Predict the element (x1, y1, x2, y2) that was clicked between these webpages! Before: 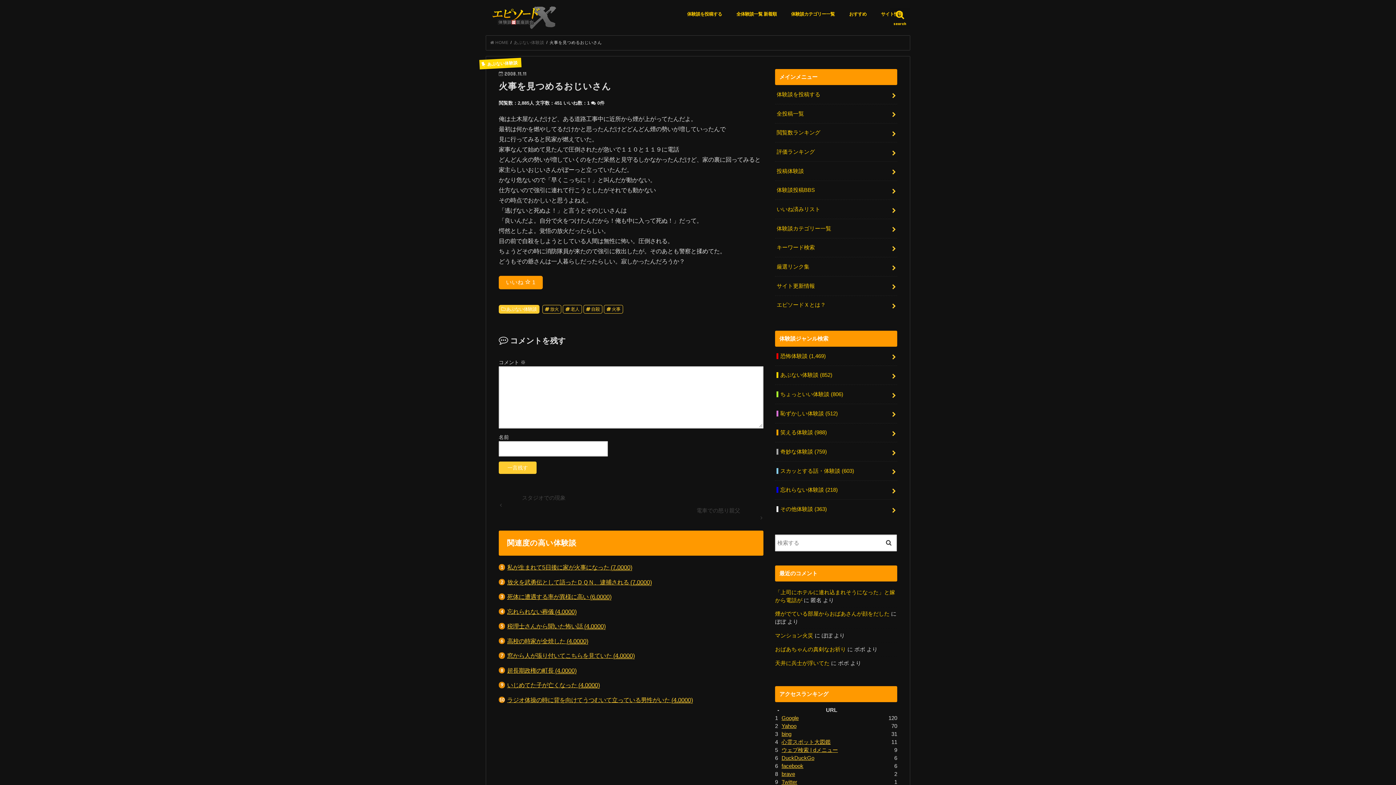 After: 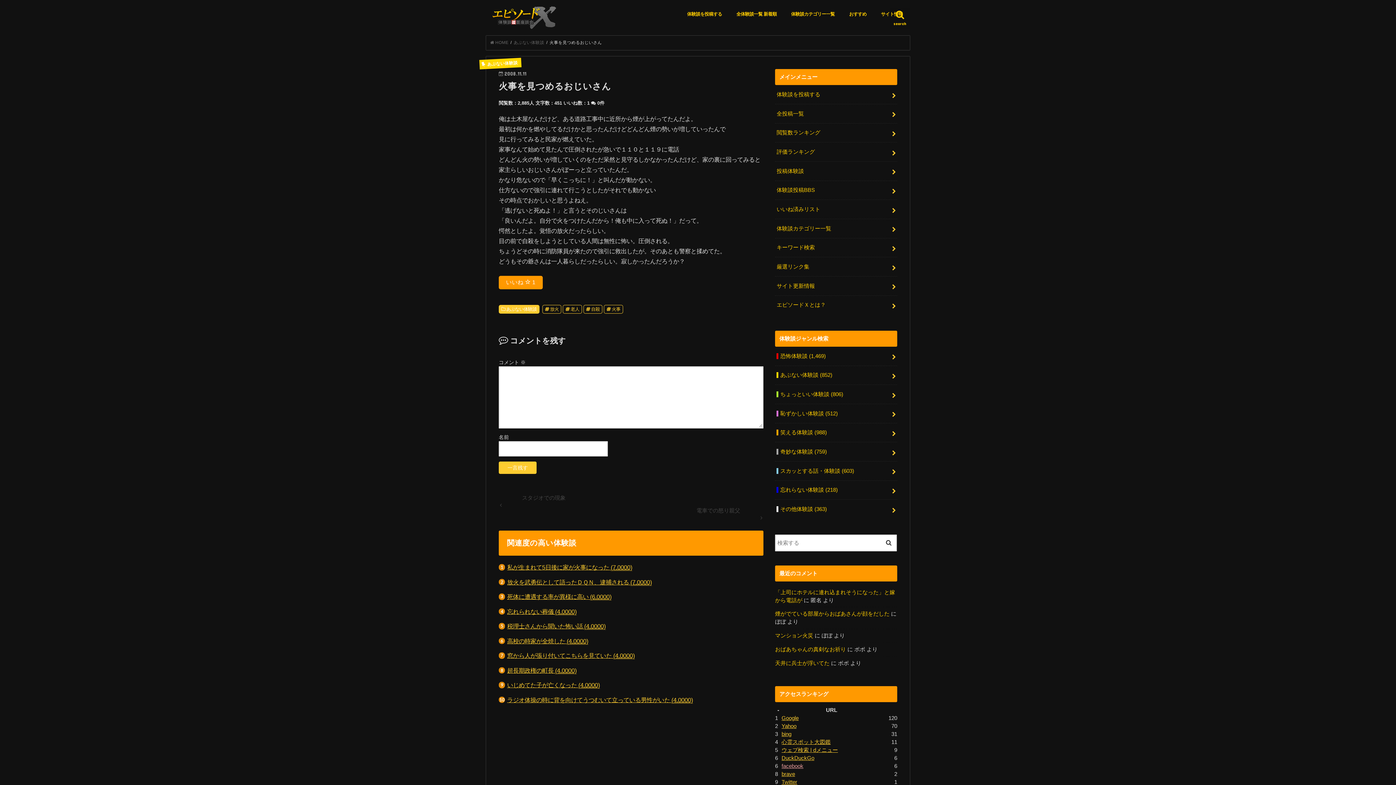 Action: label: facebook bbox: (781, 763, 803, 769)